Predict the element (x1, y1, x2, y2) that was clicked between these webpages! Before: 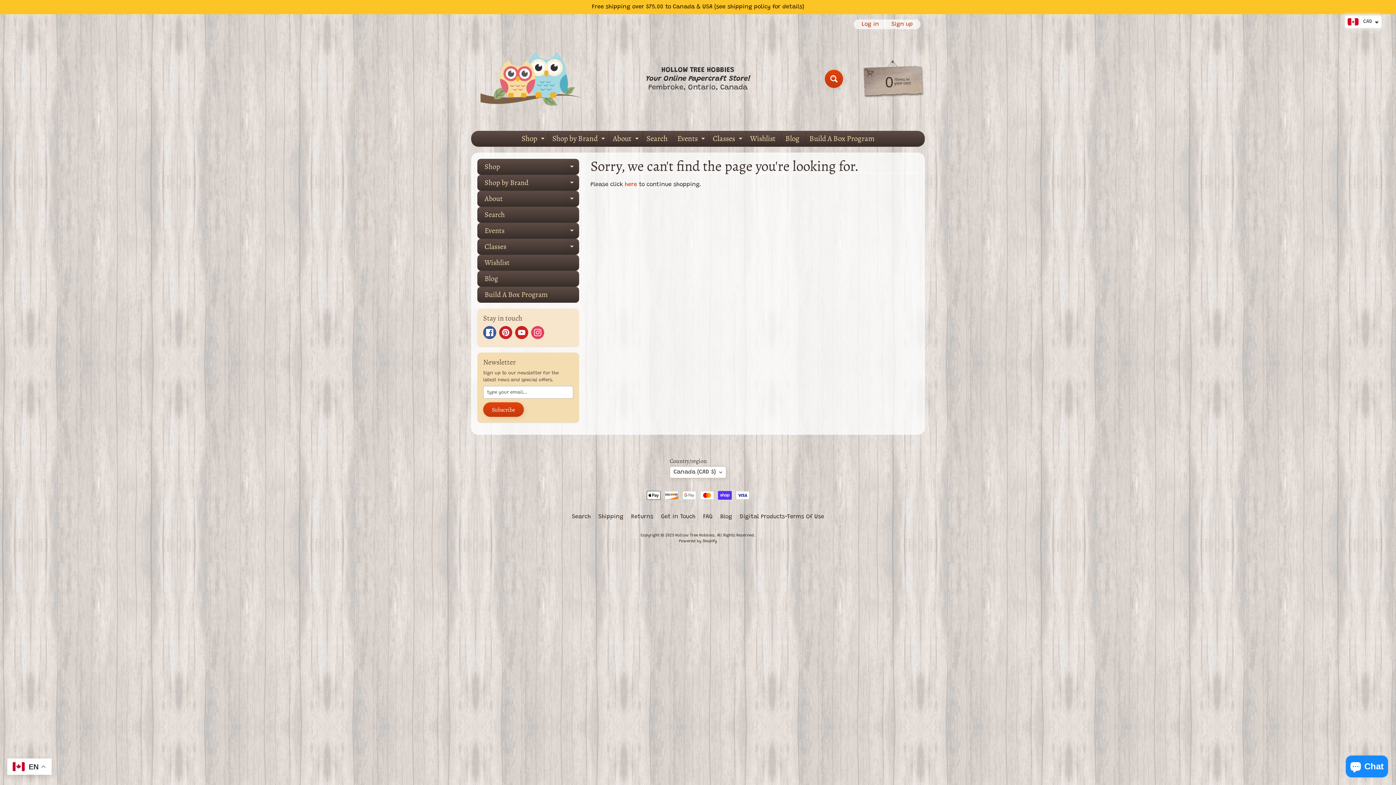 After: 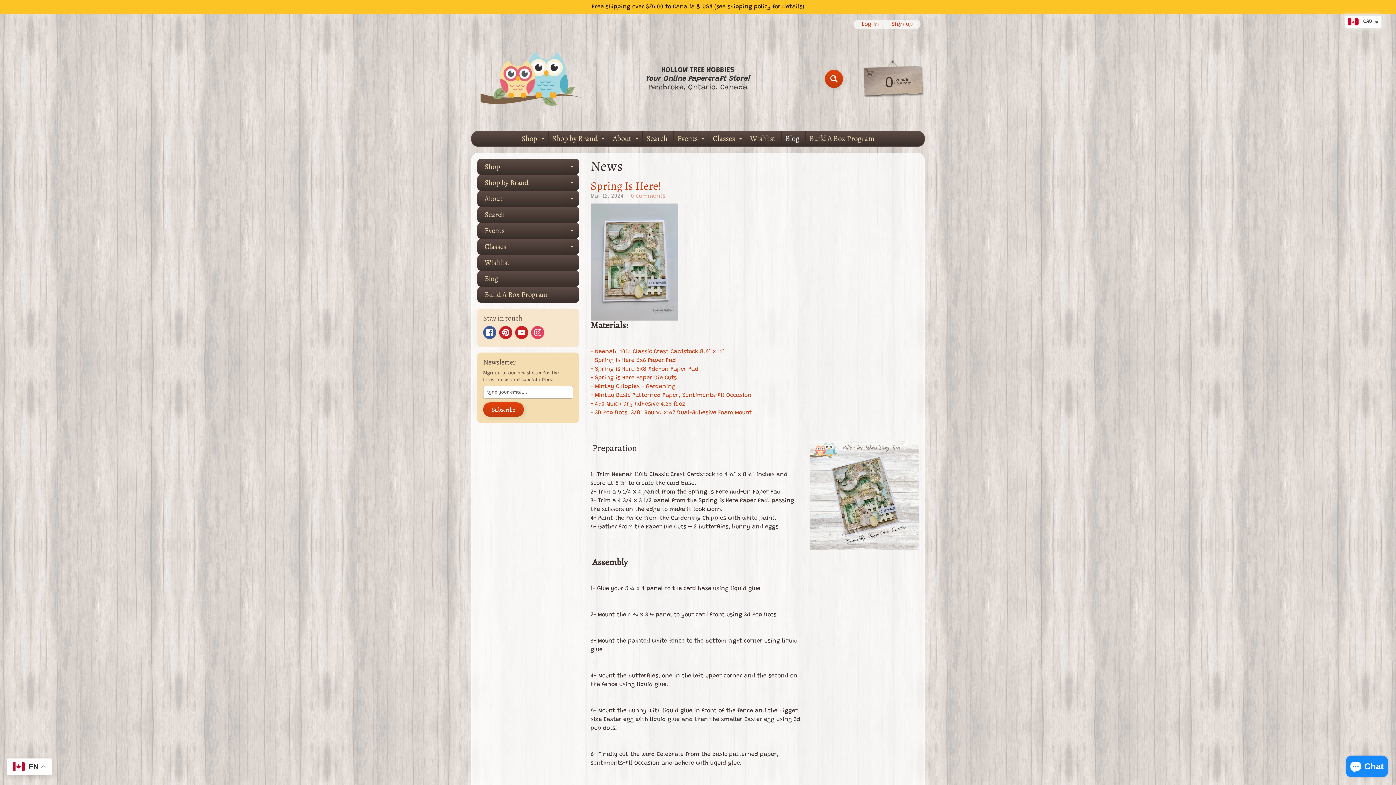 Action: bbox: (717, 512, 735, 521) label: Blog